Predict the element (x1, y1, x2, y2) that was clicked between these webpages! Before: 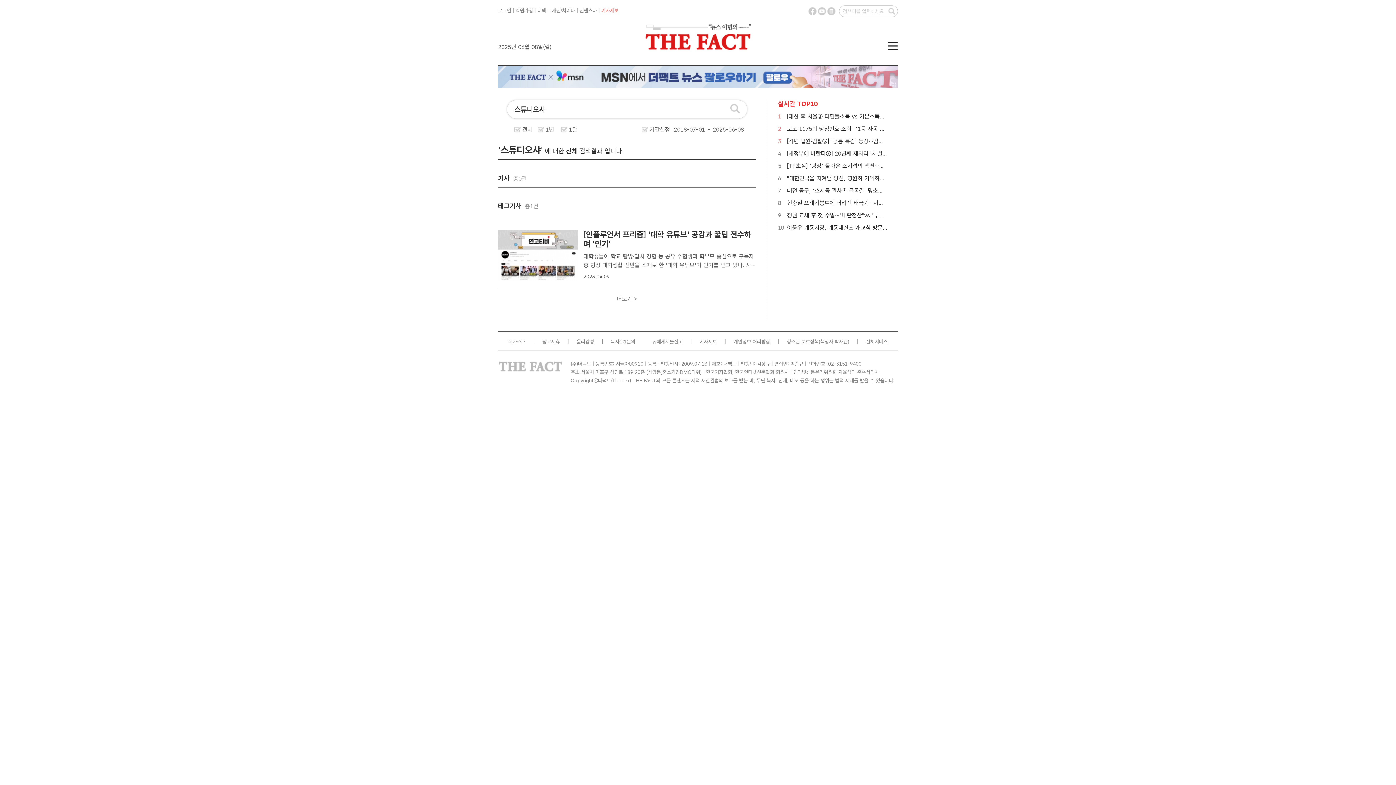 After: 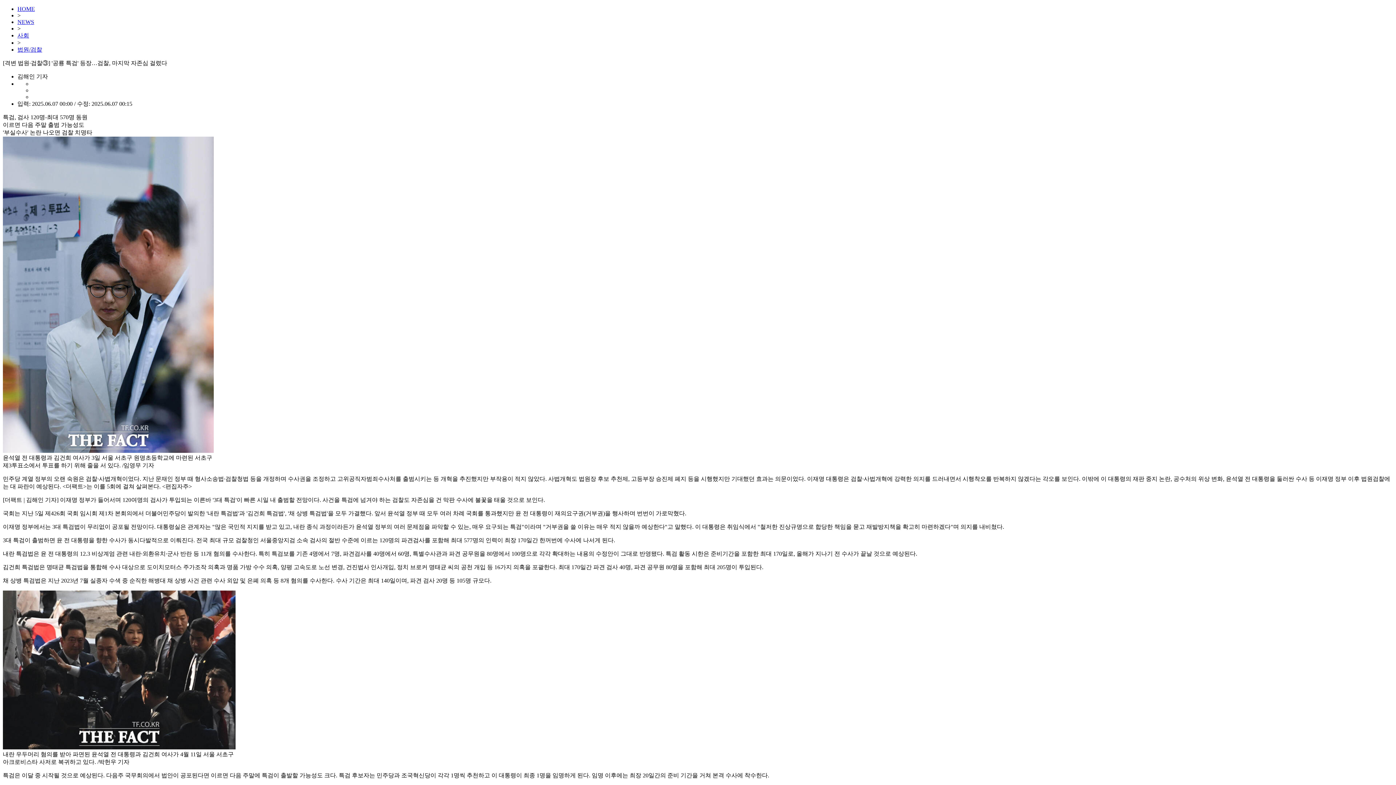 Action: label: [격변 법원·검찰③] '공룡 특검' 등장…검찰, 마지막 자존심 걸렸다 bbox: (787, 137, 936, 144)